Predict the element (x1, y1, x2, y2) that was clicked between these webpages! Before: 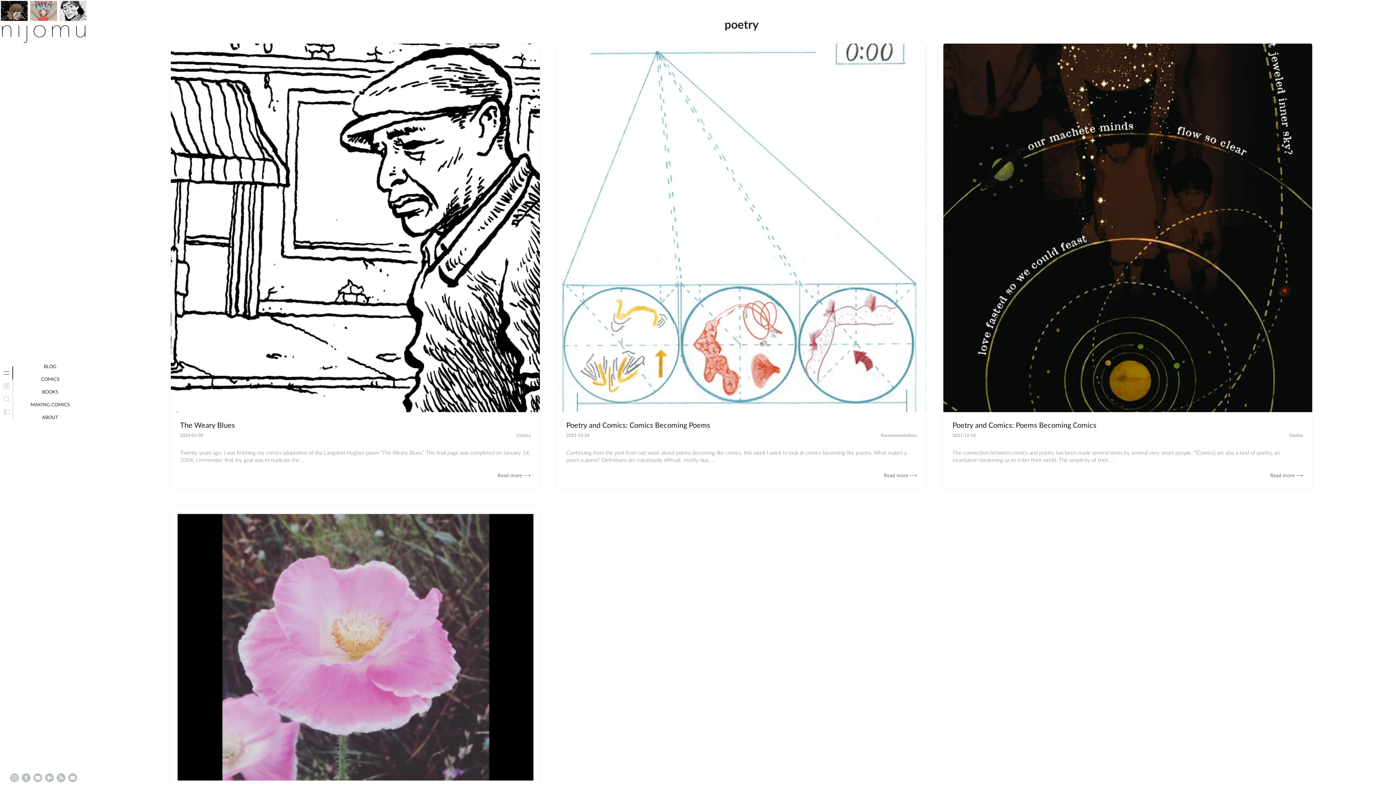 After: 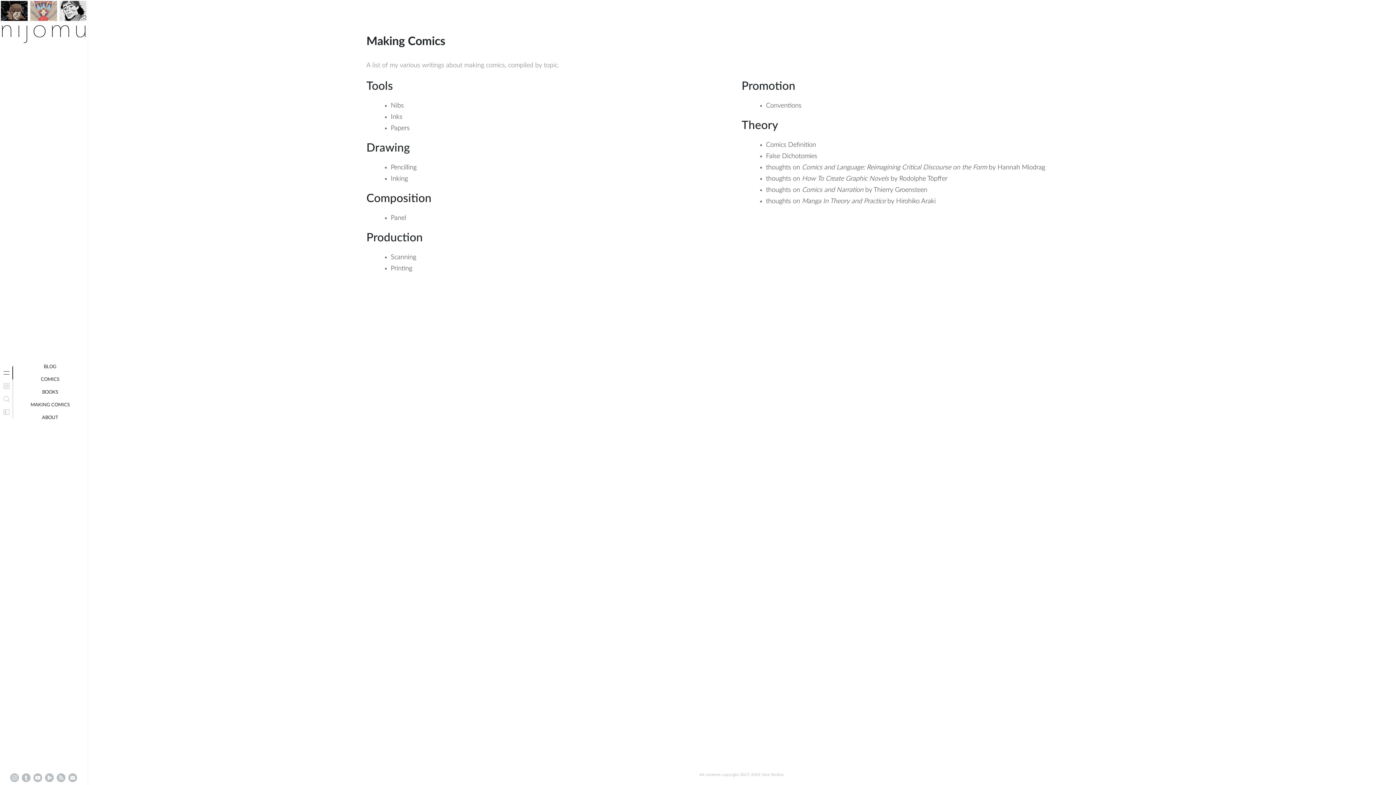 Action: bbox: (29, 400, 71, 410) label: MAKING COMICS